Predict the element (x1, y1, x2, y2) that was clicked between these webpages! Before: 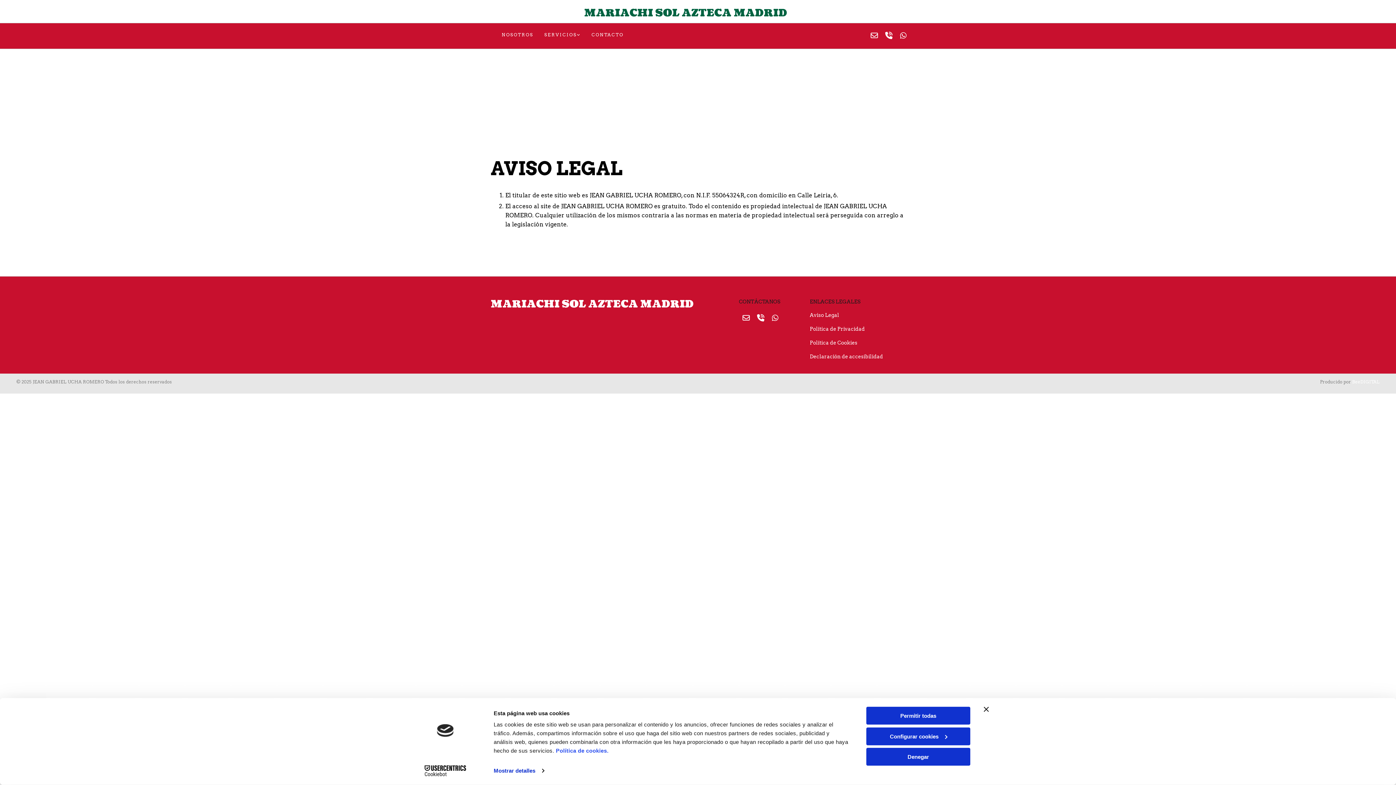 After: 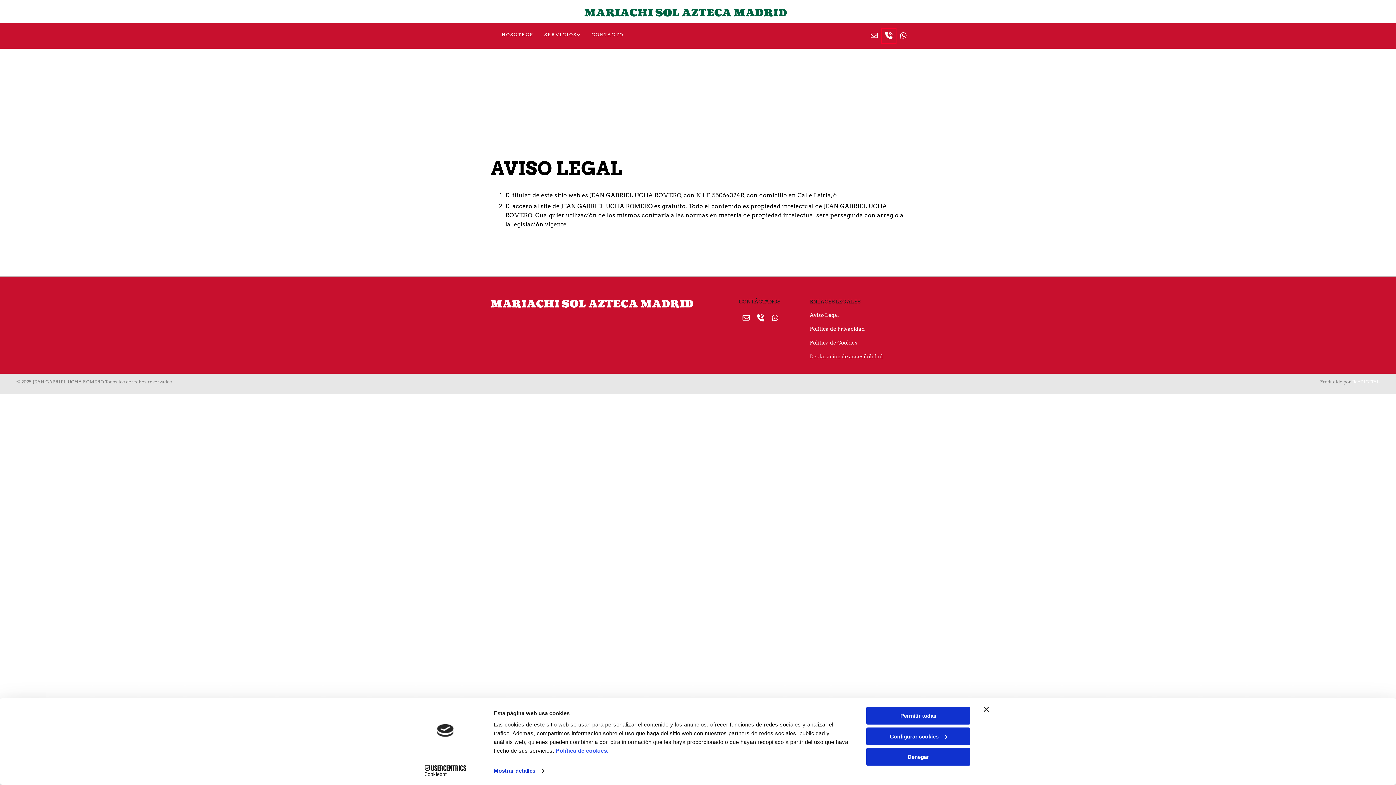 Action: label: volume-control-phone bbox: (881, 28, 896, 43)